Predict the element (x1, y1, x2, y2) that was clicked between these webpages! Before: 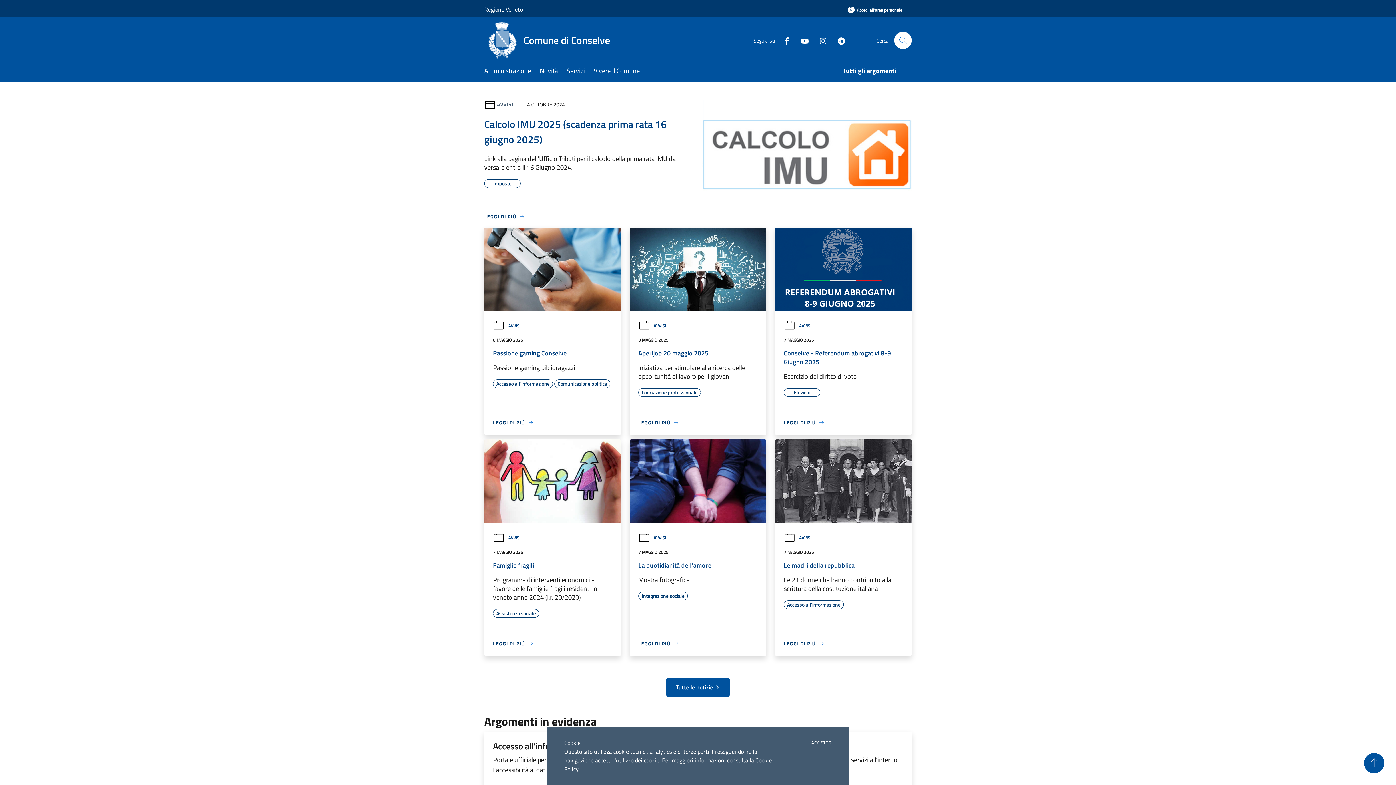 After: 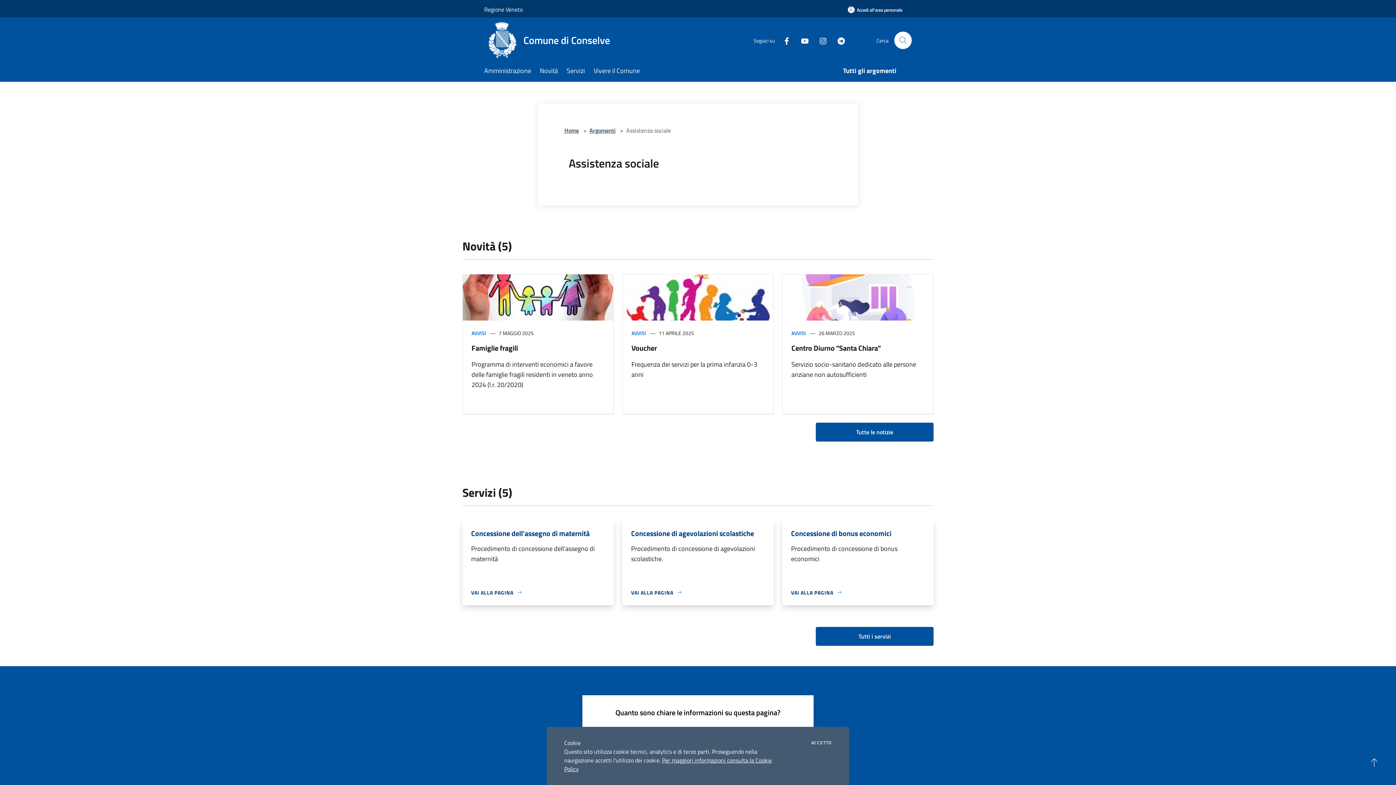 Action: bbox: (493, 609, 539, 618) label: Assistenza sociale